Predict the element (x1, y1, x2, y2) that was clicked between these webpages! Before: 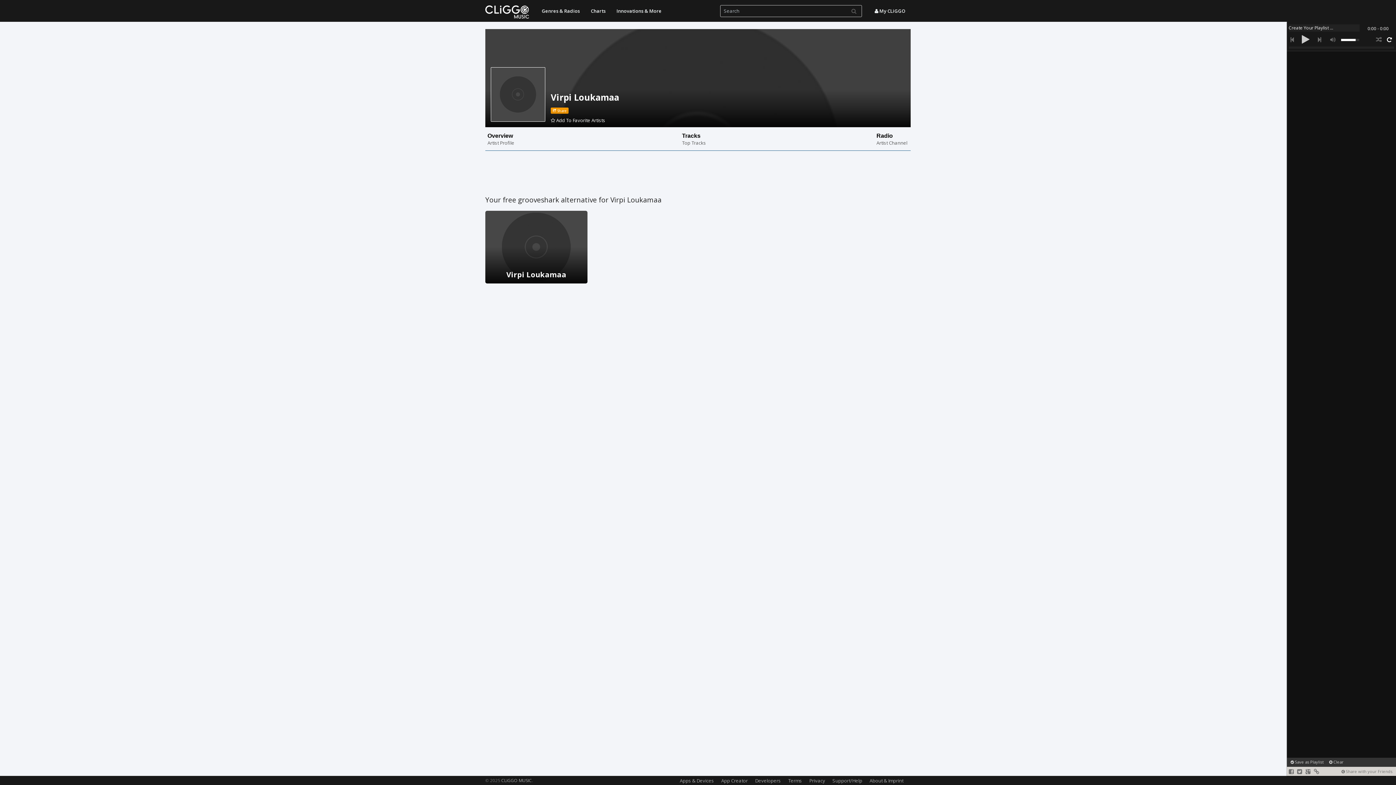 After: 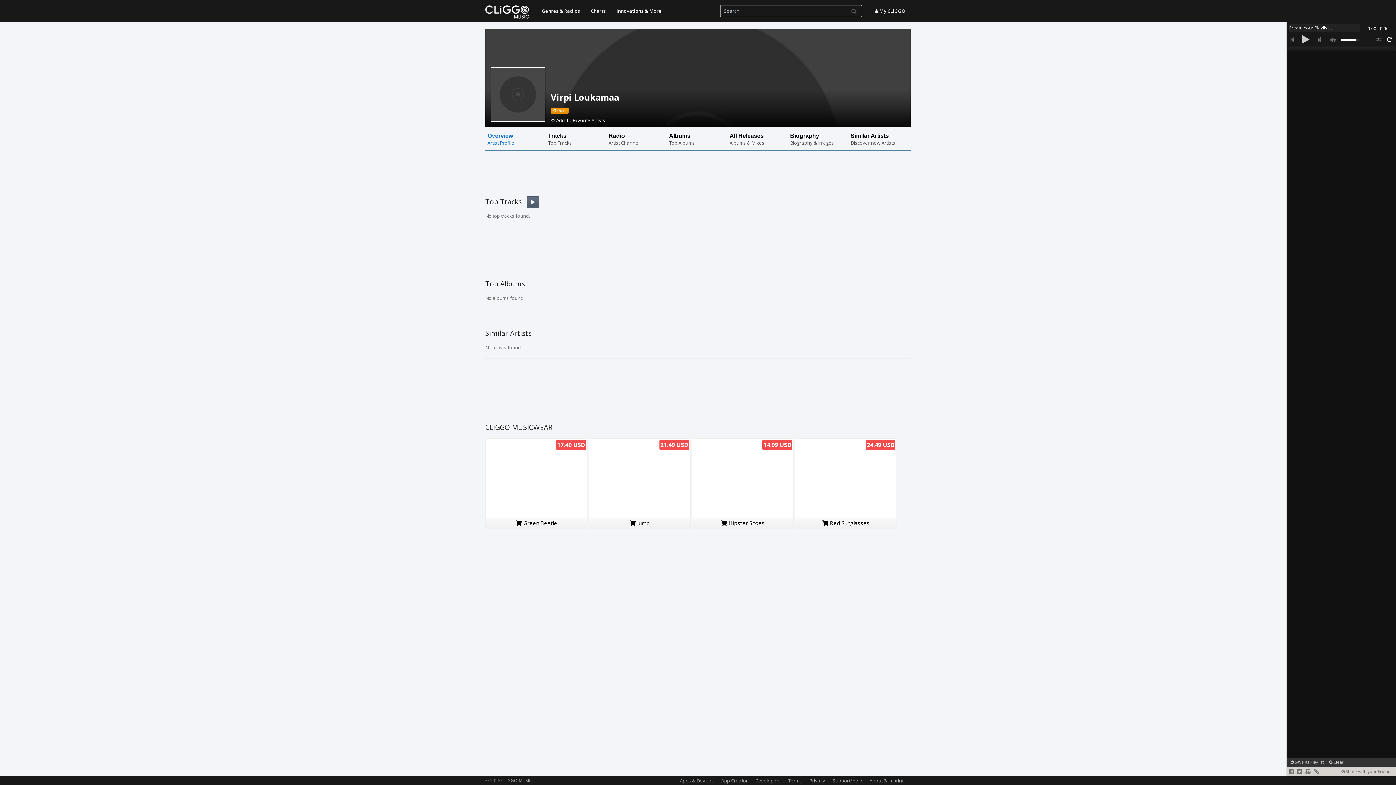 Action: bbox: (550, 91, 619, 103) label: Virpi Loukamaa